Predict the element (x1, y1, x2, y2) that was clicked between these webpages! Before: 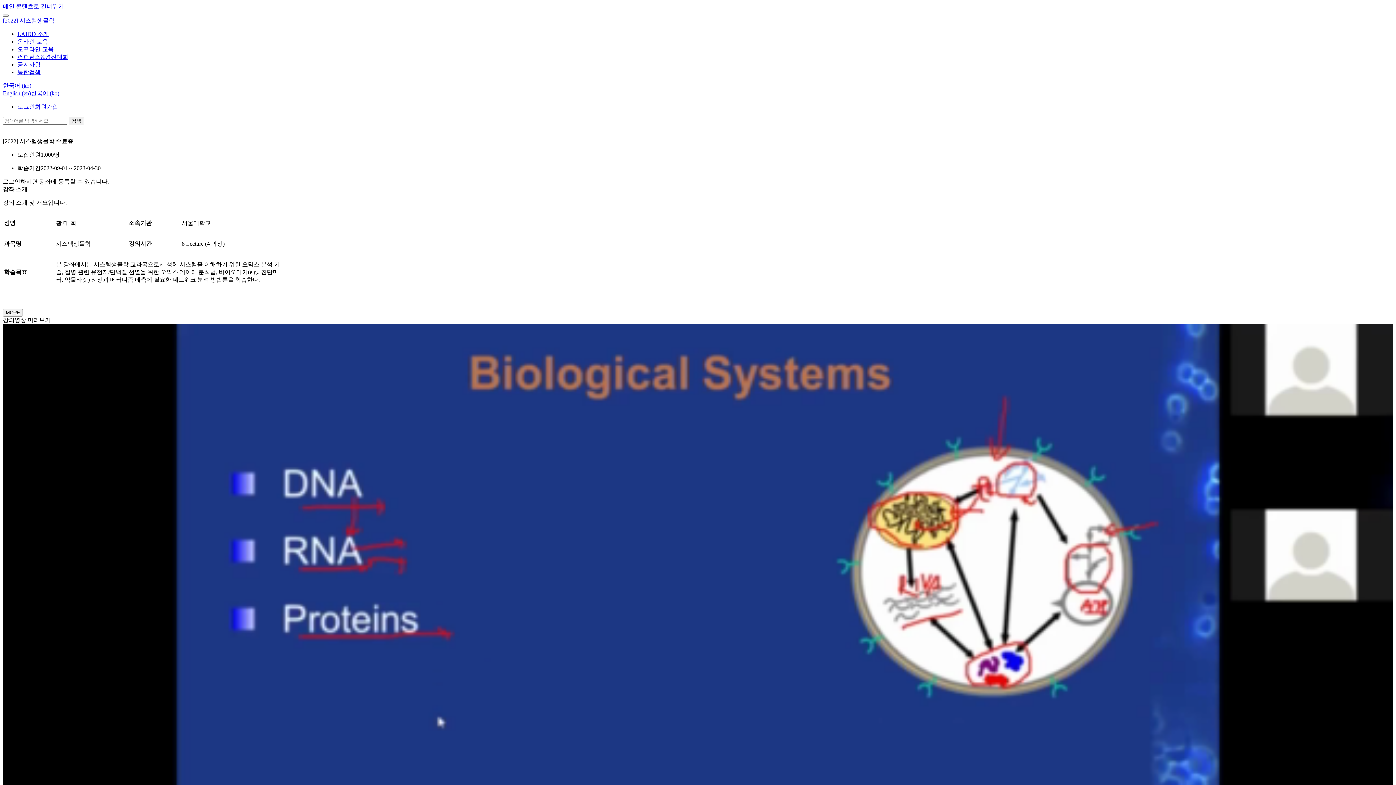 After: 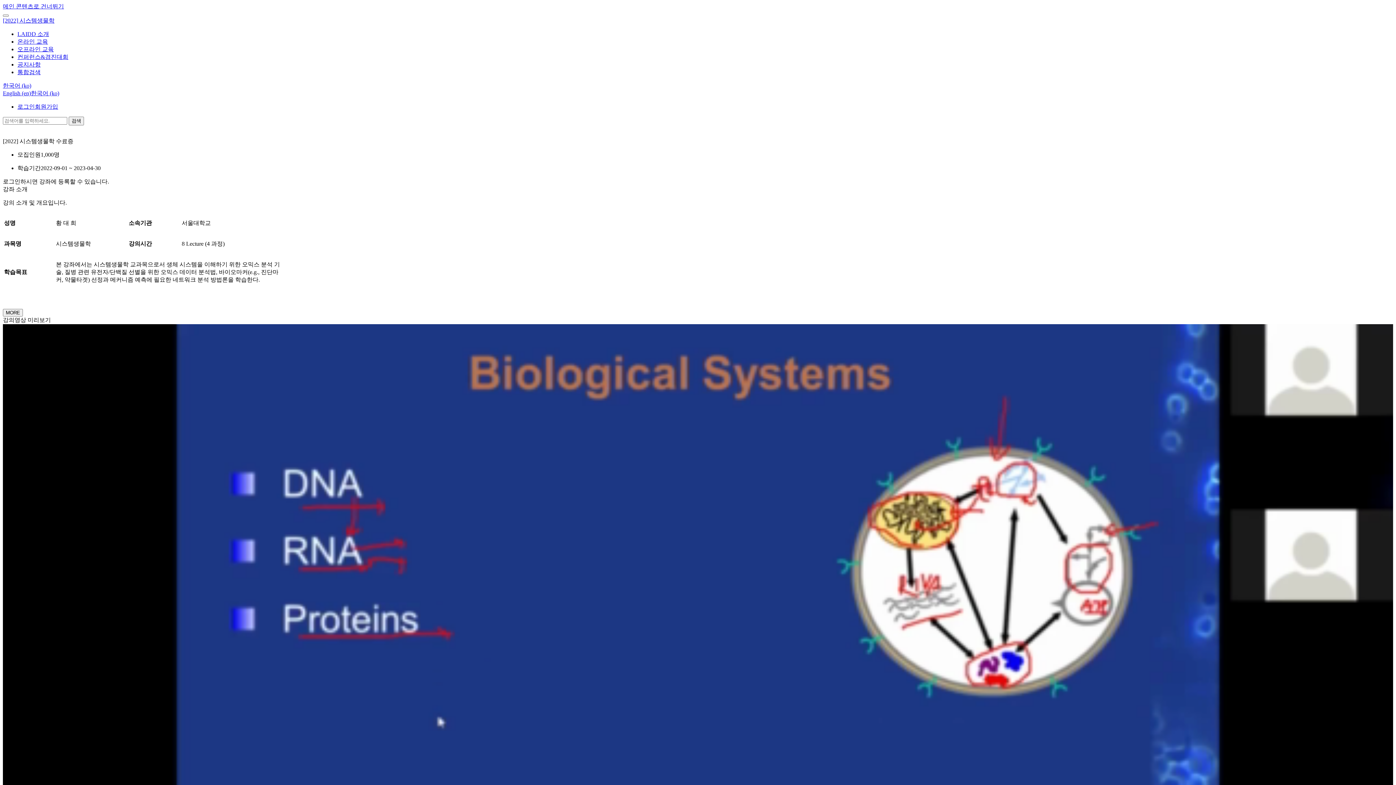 Action: bbox: (30, 90, 59, 96) label: 한국어 ‎(ko)‎